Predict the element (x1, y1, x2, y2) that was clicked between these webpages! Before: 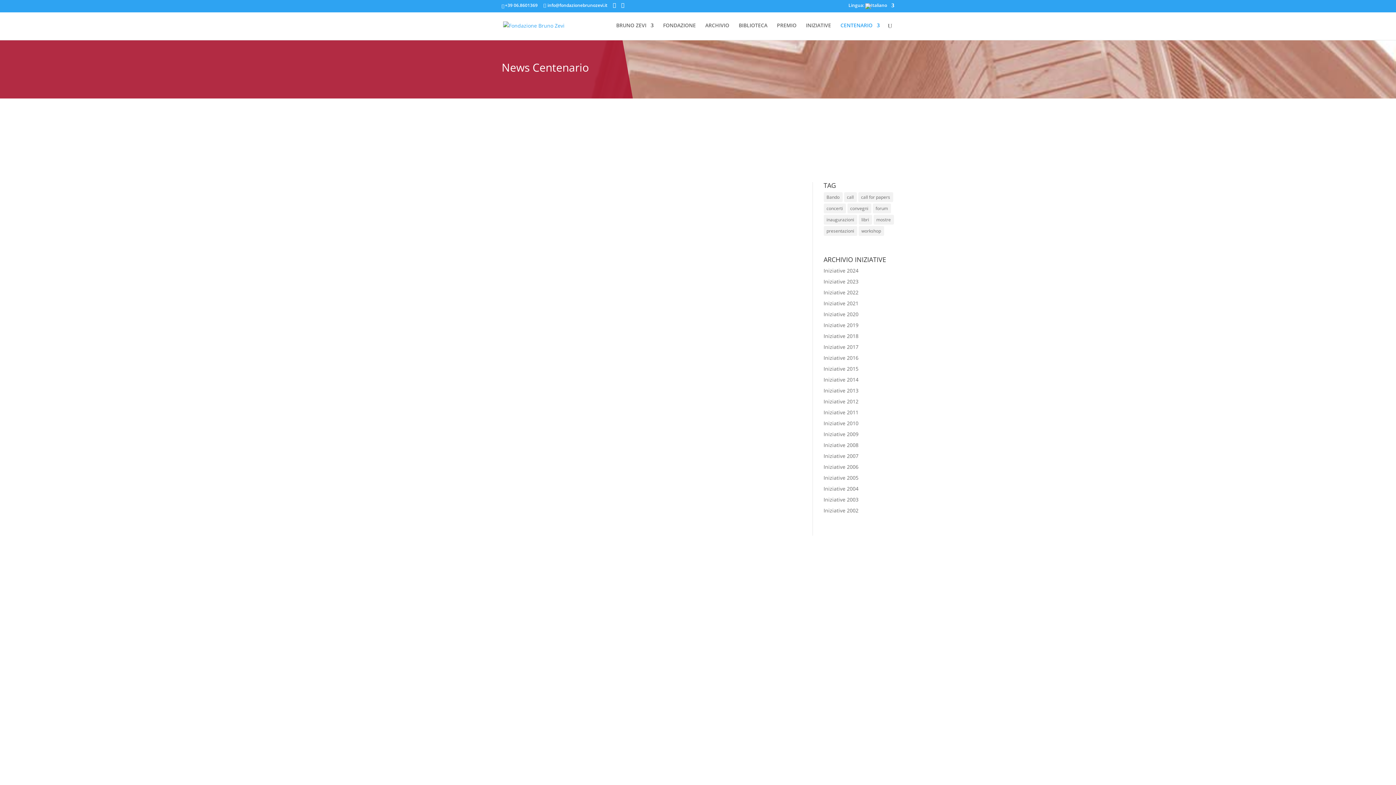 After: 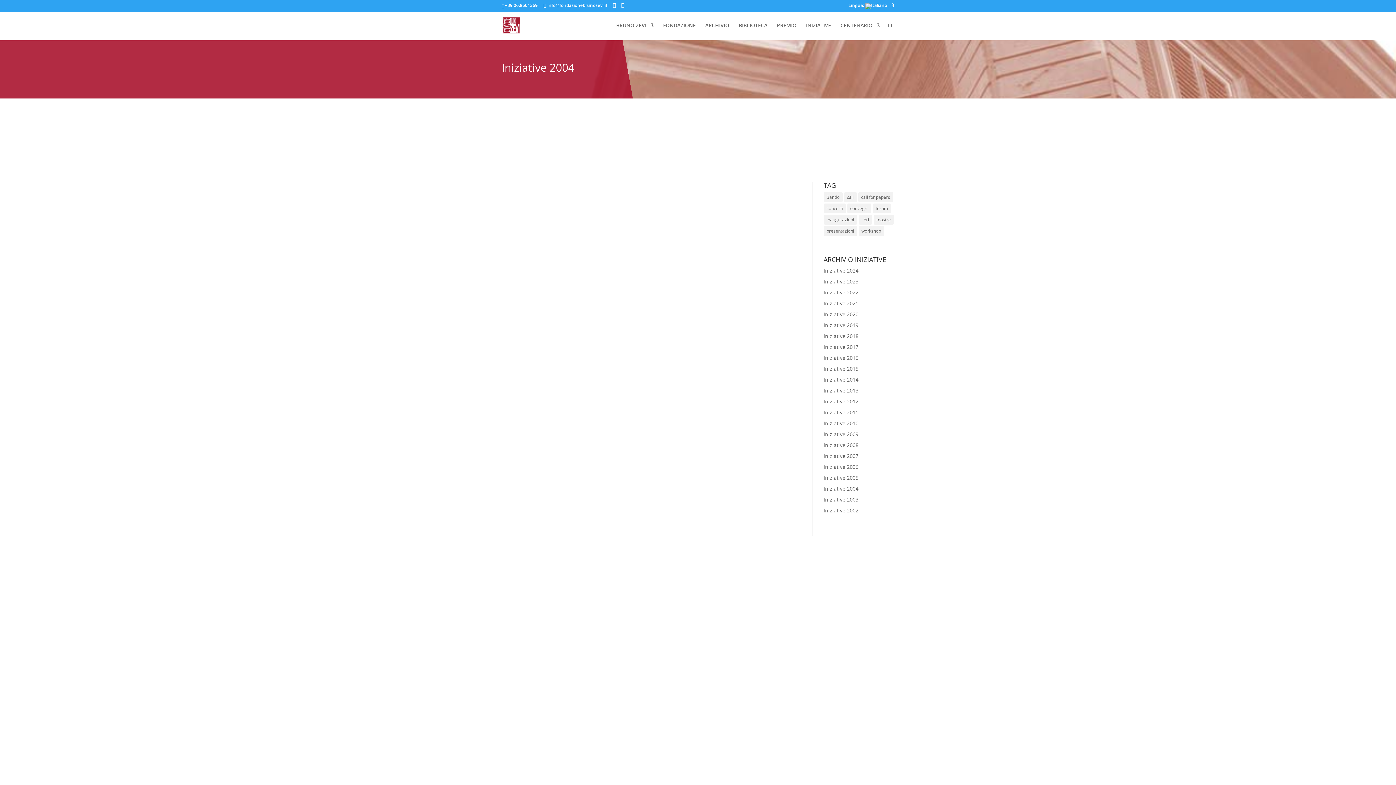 Action: bbox: (823, 485, 858, 492) label: Iniziative 2004